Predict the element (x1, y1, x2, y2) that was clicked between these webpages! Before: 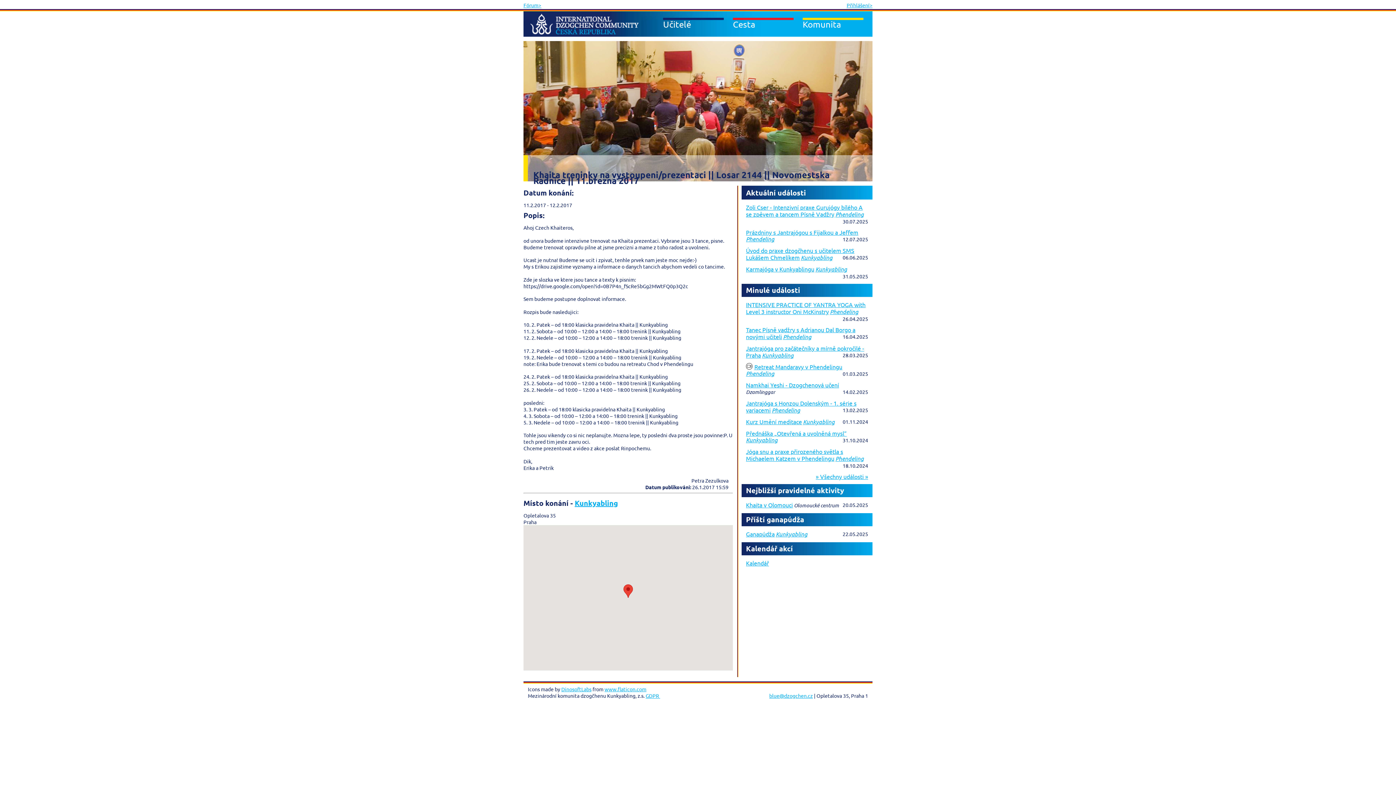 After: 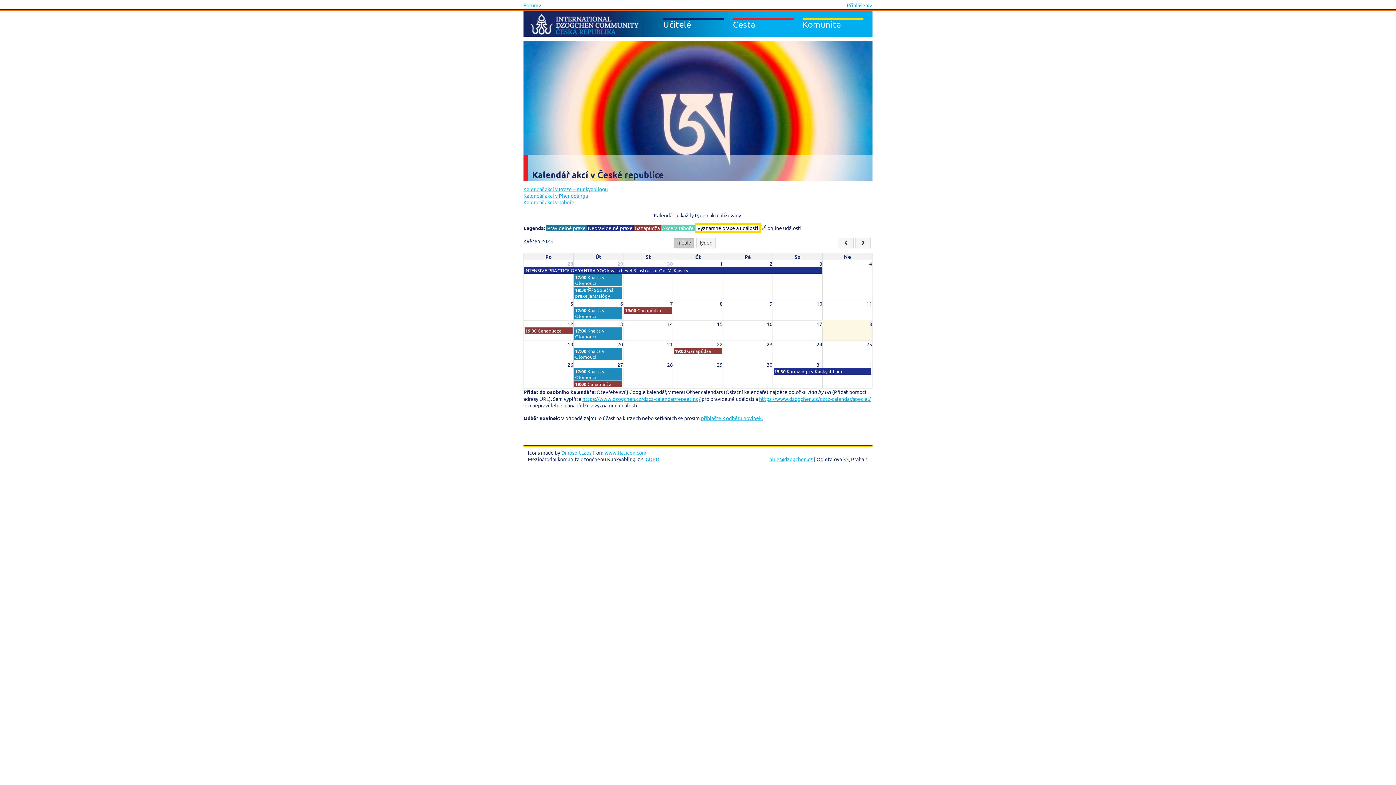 Action: label: Kalendář bbox: (746, 559, 769, 566)